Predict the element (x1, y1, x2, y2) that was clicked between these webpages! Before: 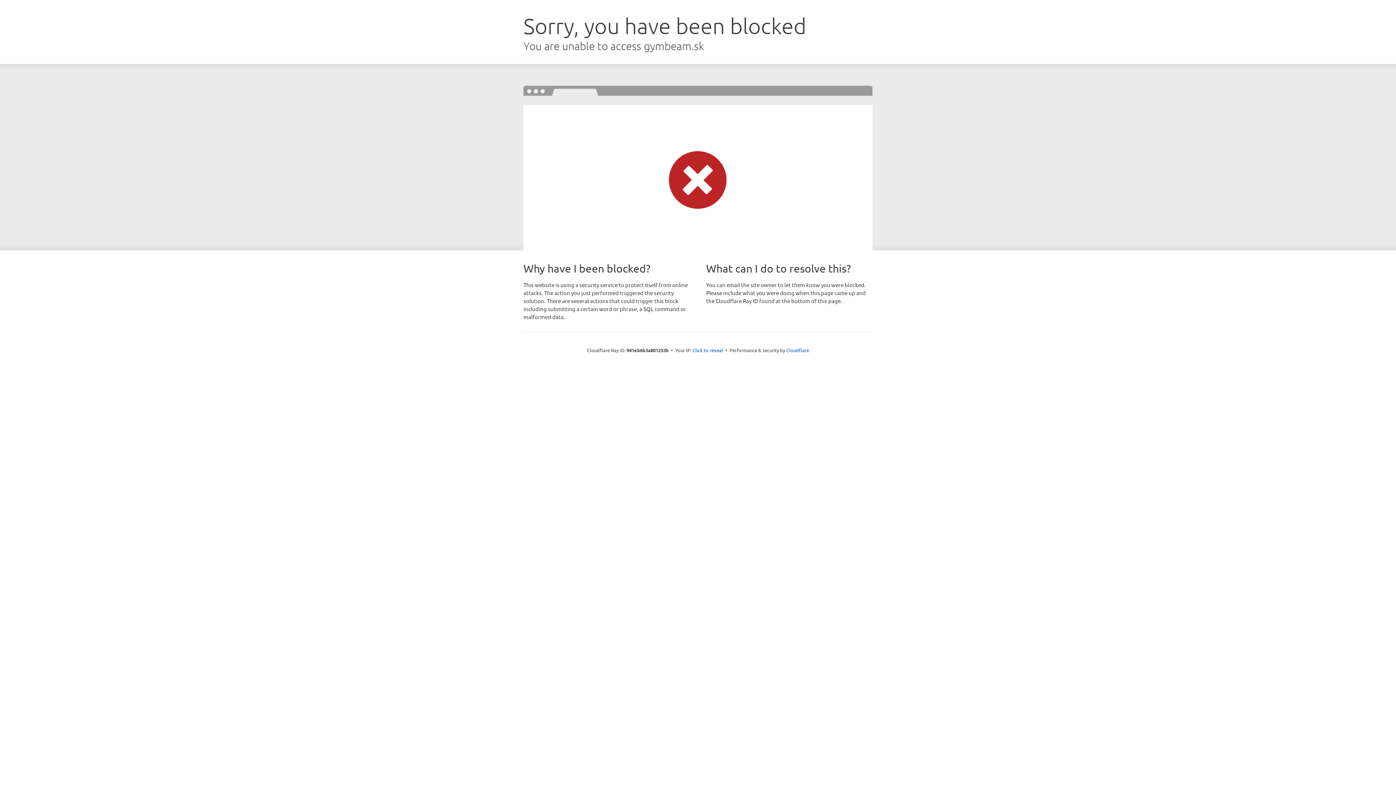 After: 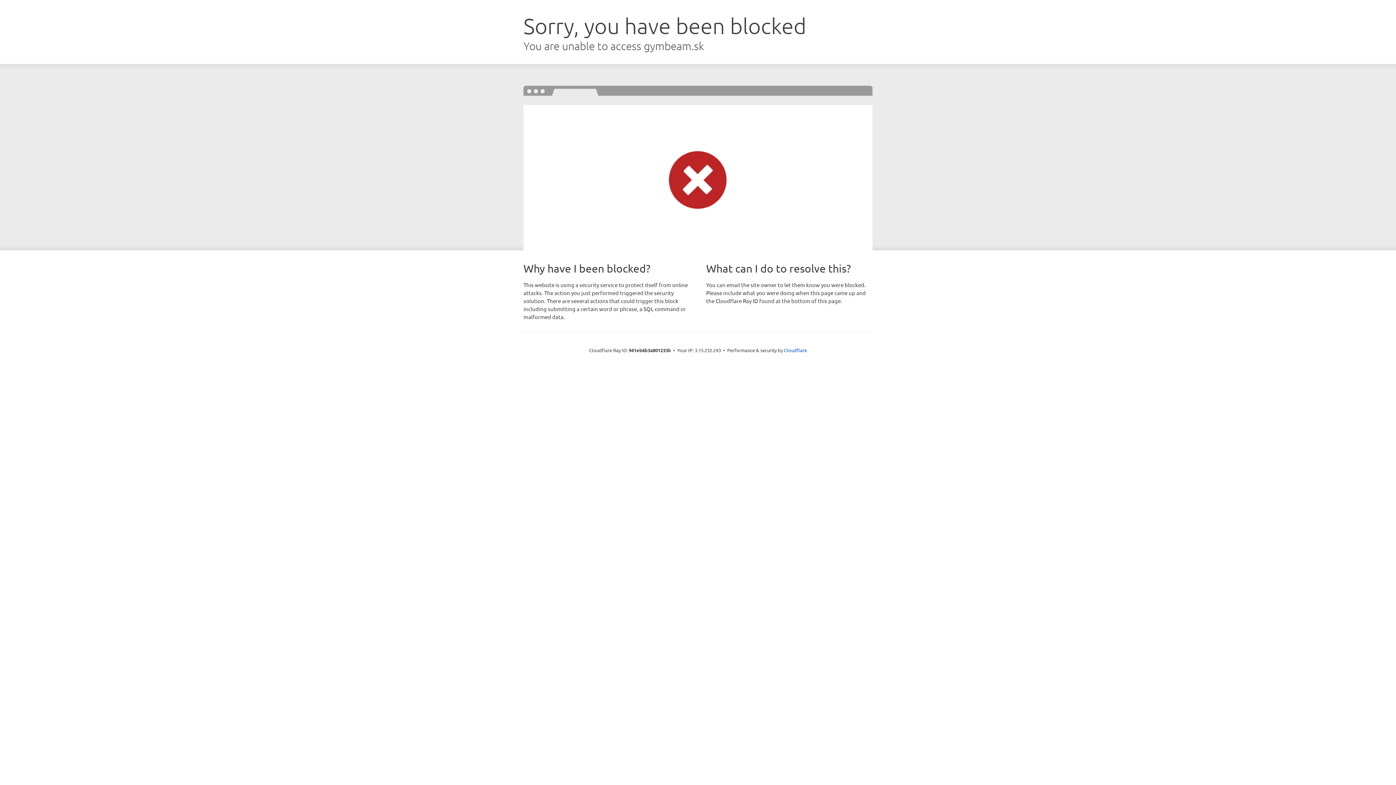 Action: label: Click to reveal bbox: (692, 346, 723, 353)